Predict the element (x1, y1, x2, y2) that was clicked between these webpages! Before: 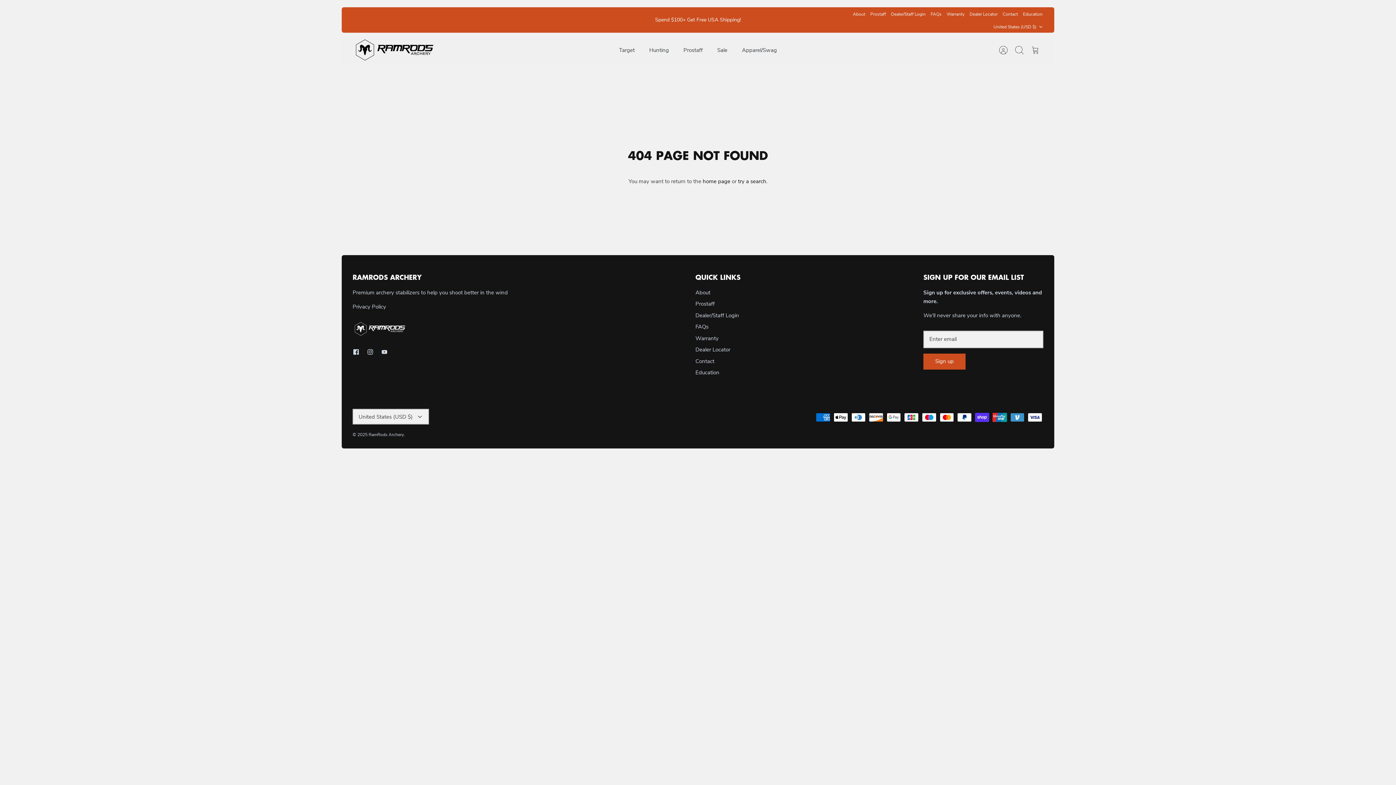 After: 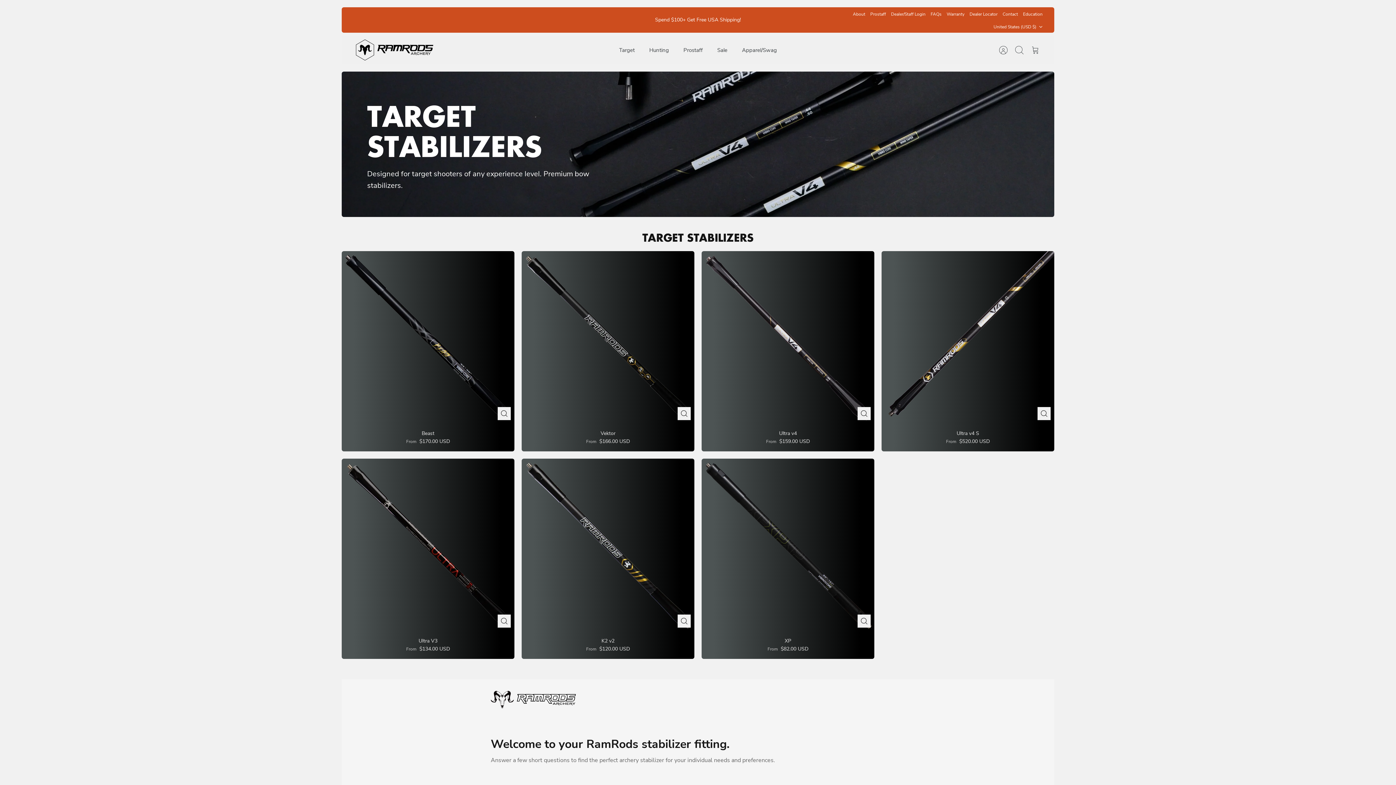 Action: bbox: (612, 43, 641, 56) label: Target